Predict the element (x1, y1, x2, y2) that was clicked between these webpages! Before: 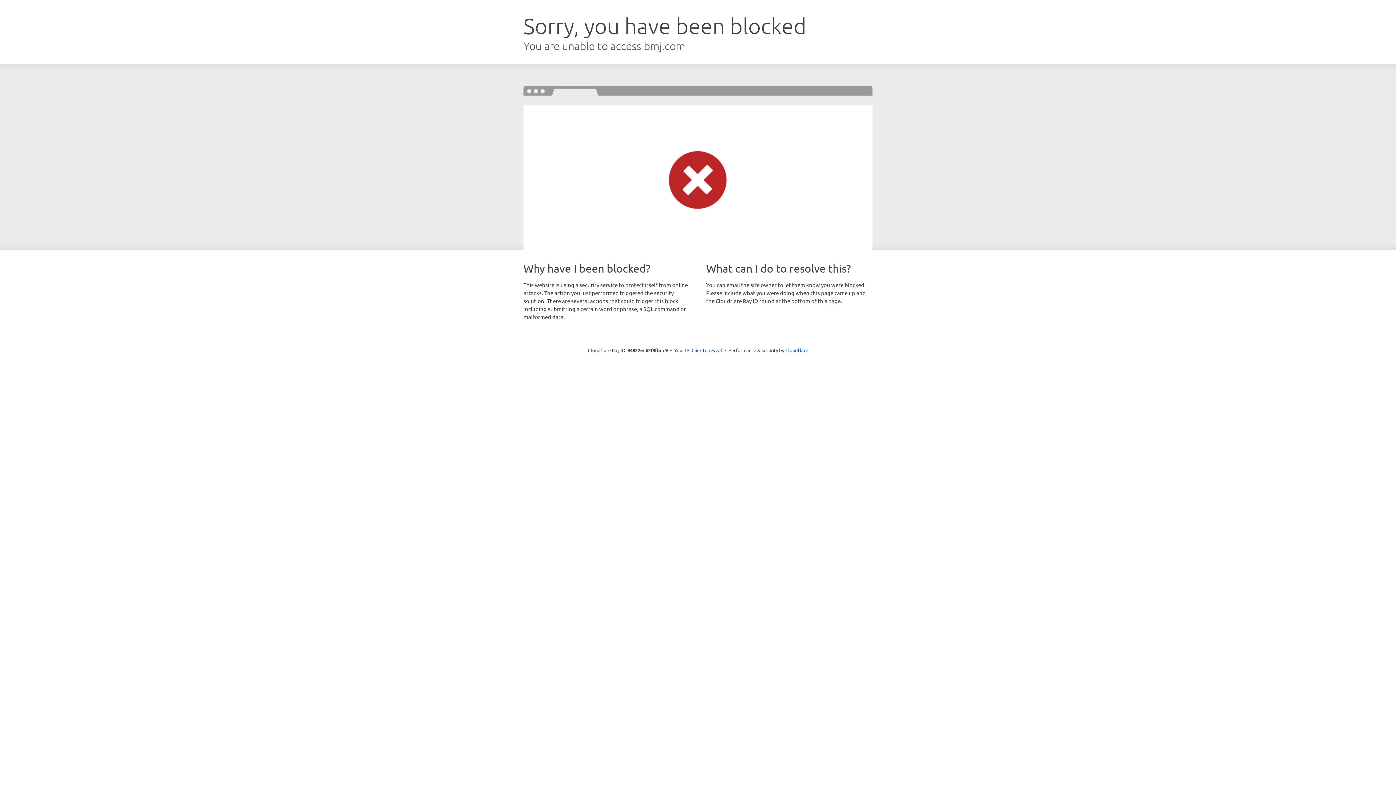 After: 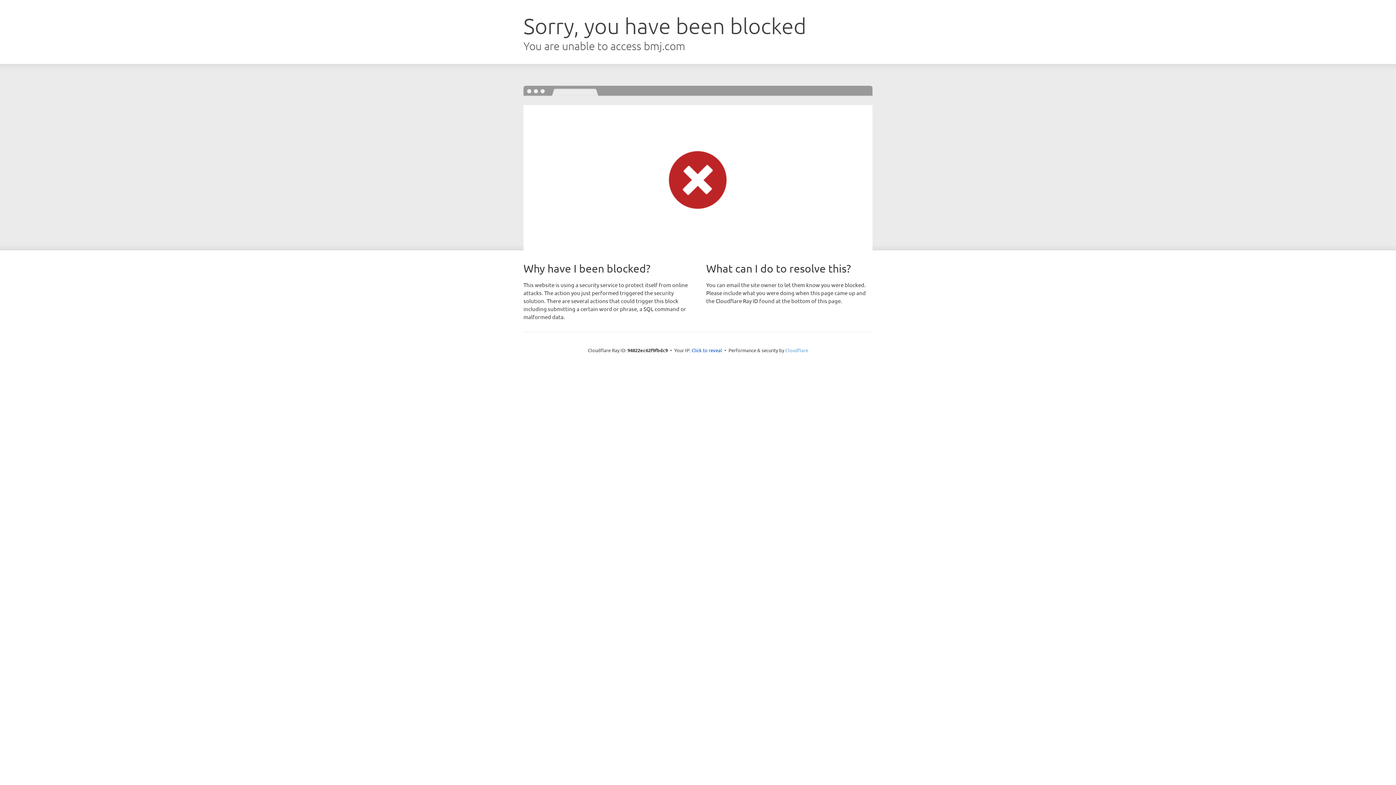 Action: bbox: (785, 347, 808, 353) label: Cloudflare